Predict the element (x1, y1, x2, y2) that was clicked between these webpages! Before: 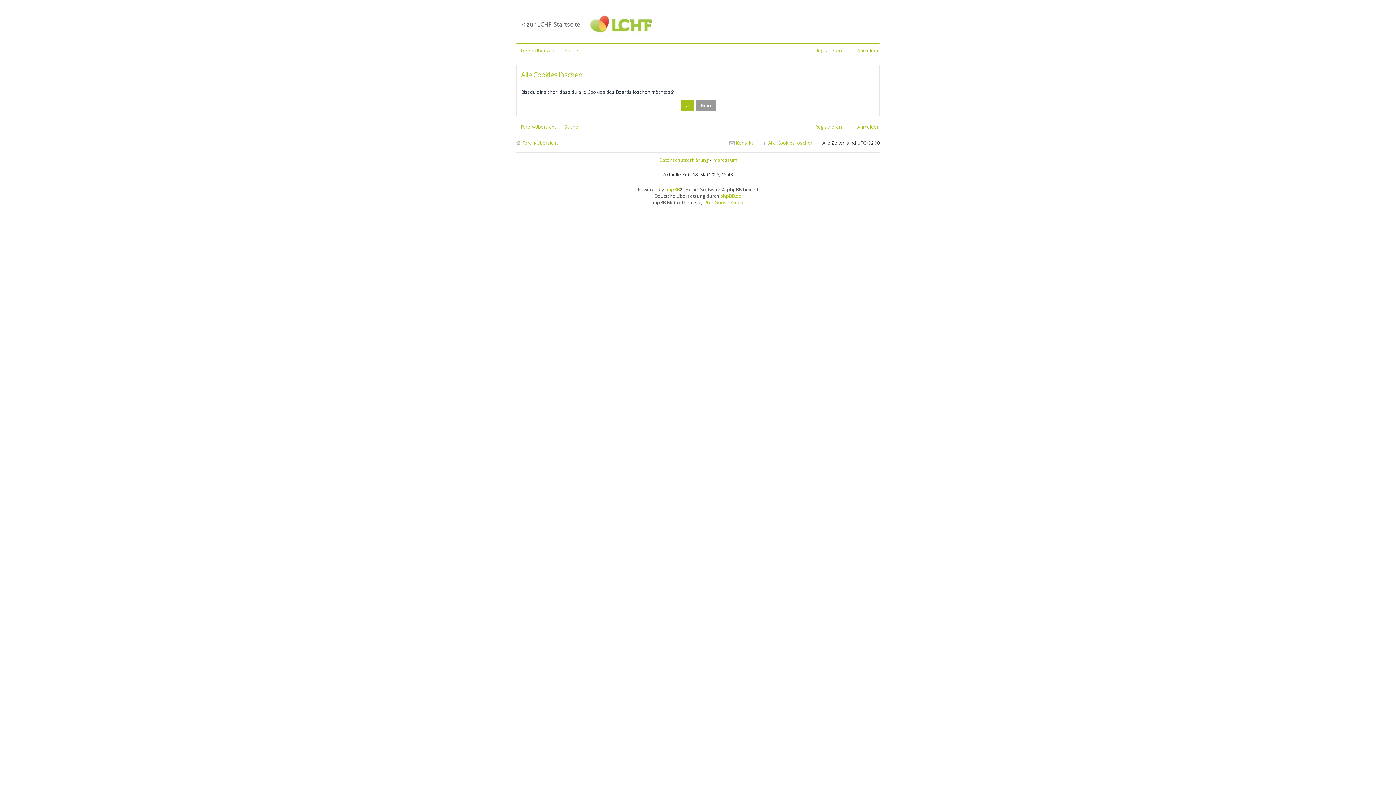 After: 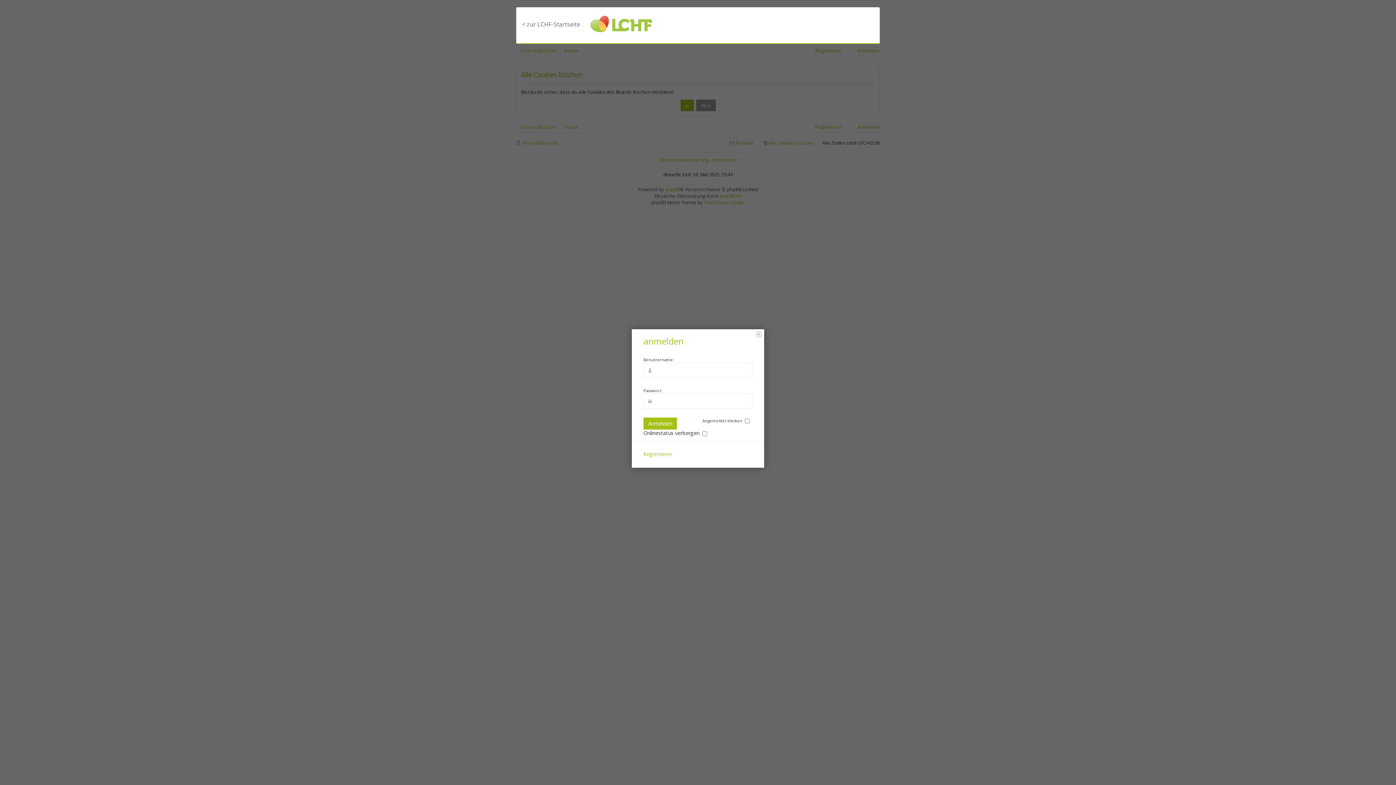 Action: bbox: (850, 121, 880, 132) label: Anmelden